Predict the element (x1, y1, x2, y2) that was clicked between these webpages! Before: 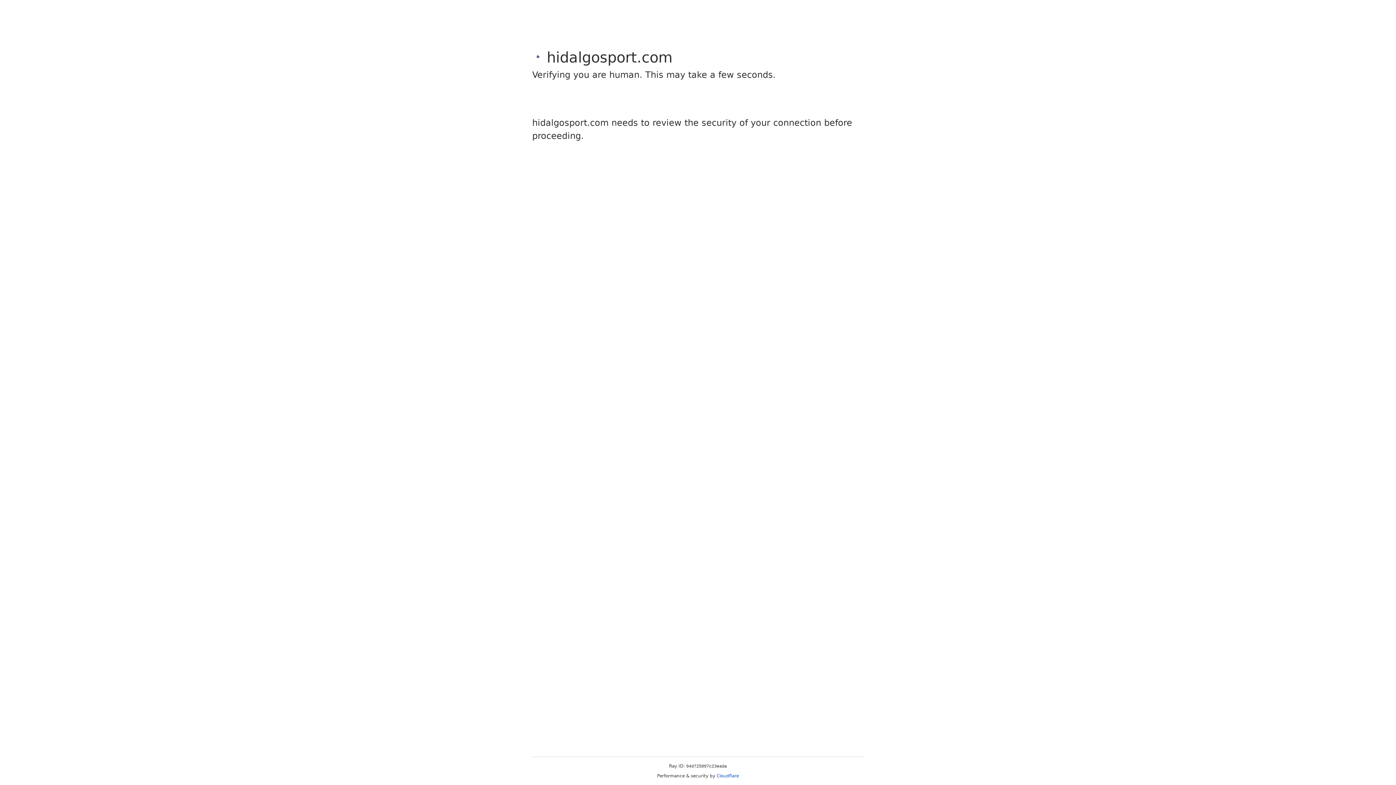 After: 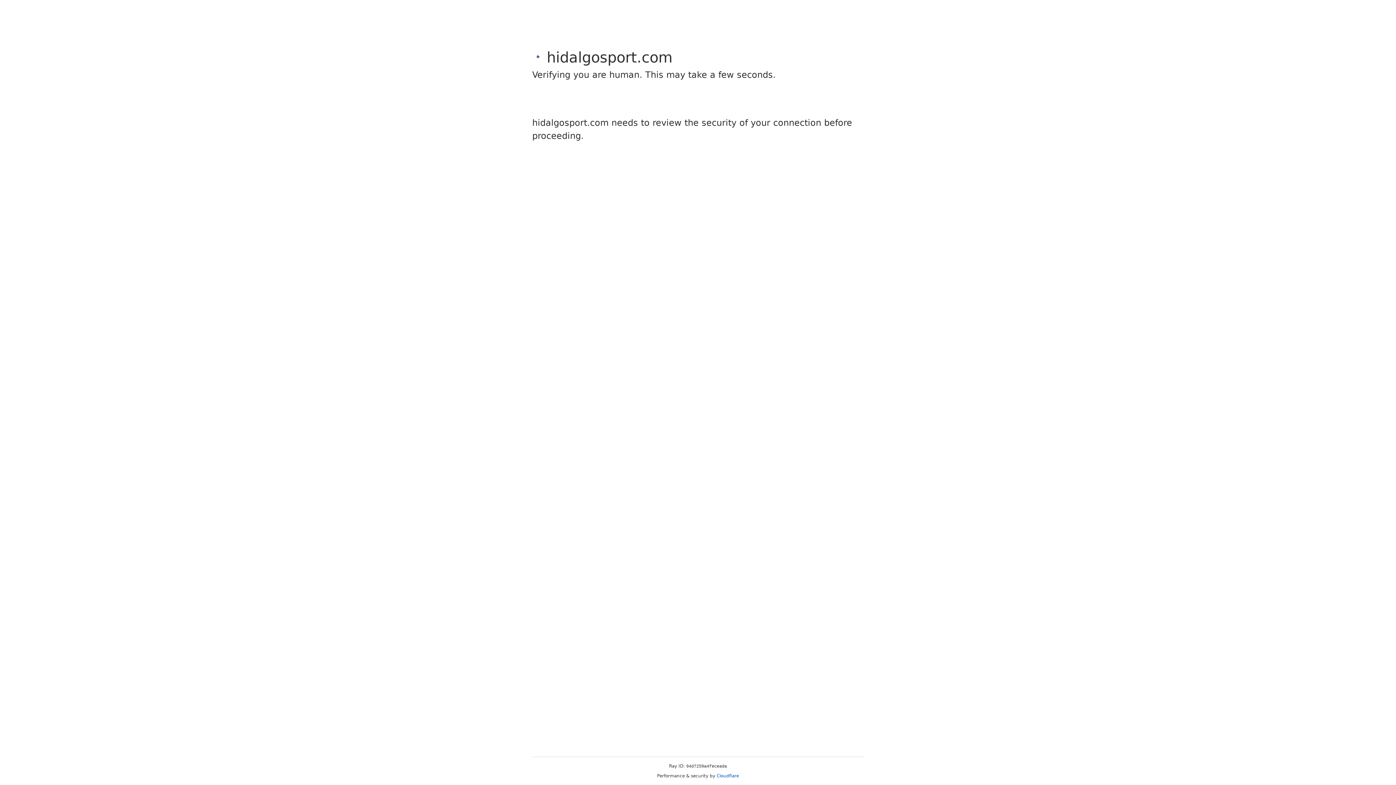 Action: label: Cloudflare bbox: (716, 773, 739, 778)